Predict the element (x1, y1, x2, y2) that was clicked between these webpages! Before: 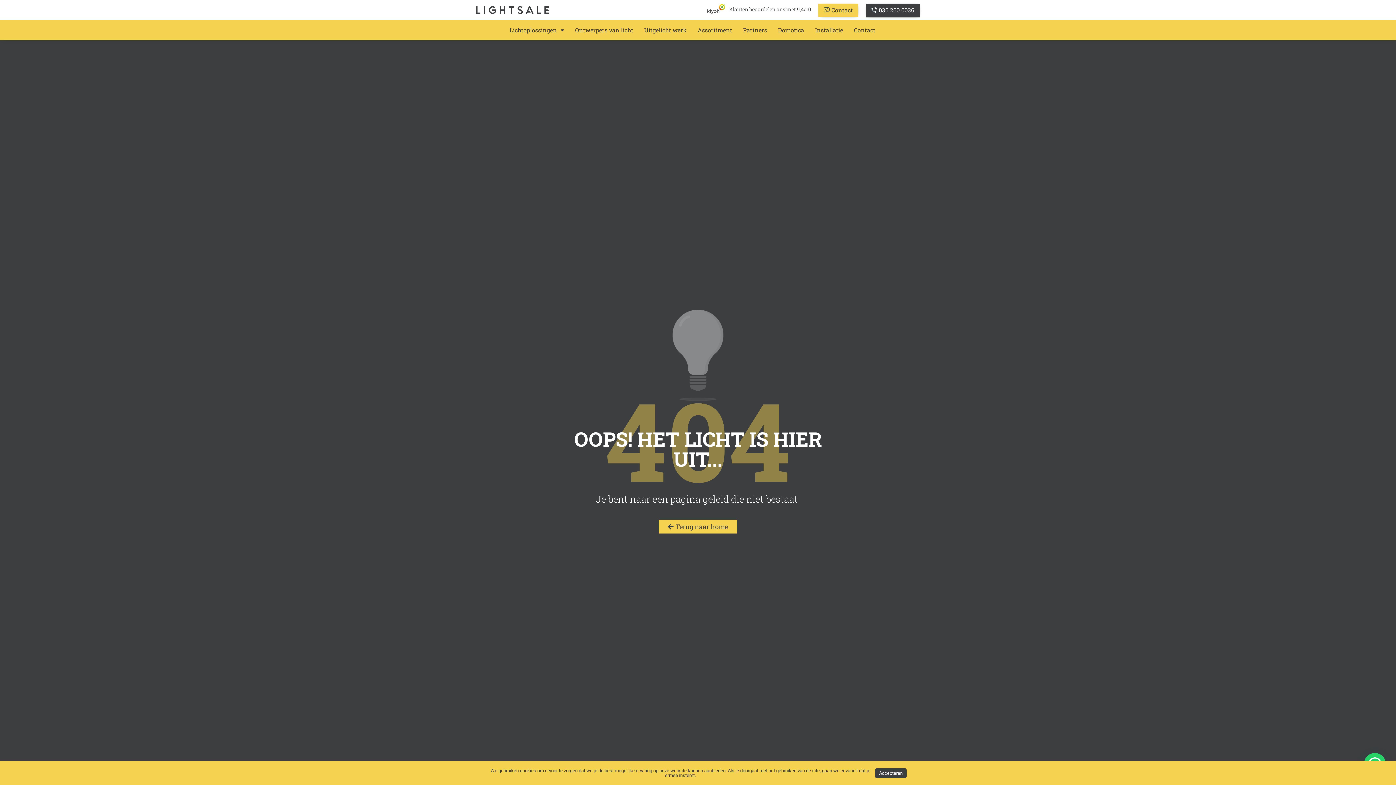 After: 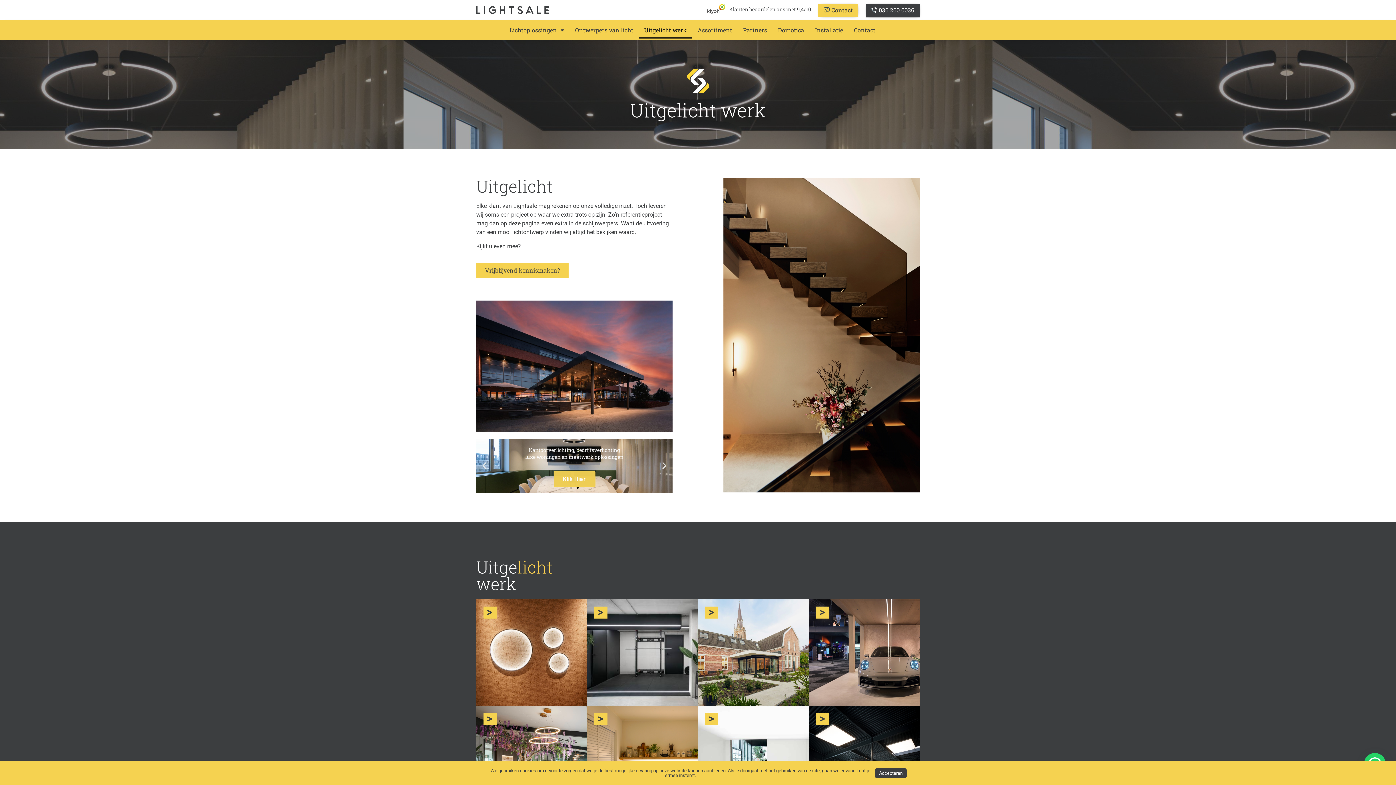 Action: bbox: (638, 21, 692, 38) label: Uitgelicht werk